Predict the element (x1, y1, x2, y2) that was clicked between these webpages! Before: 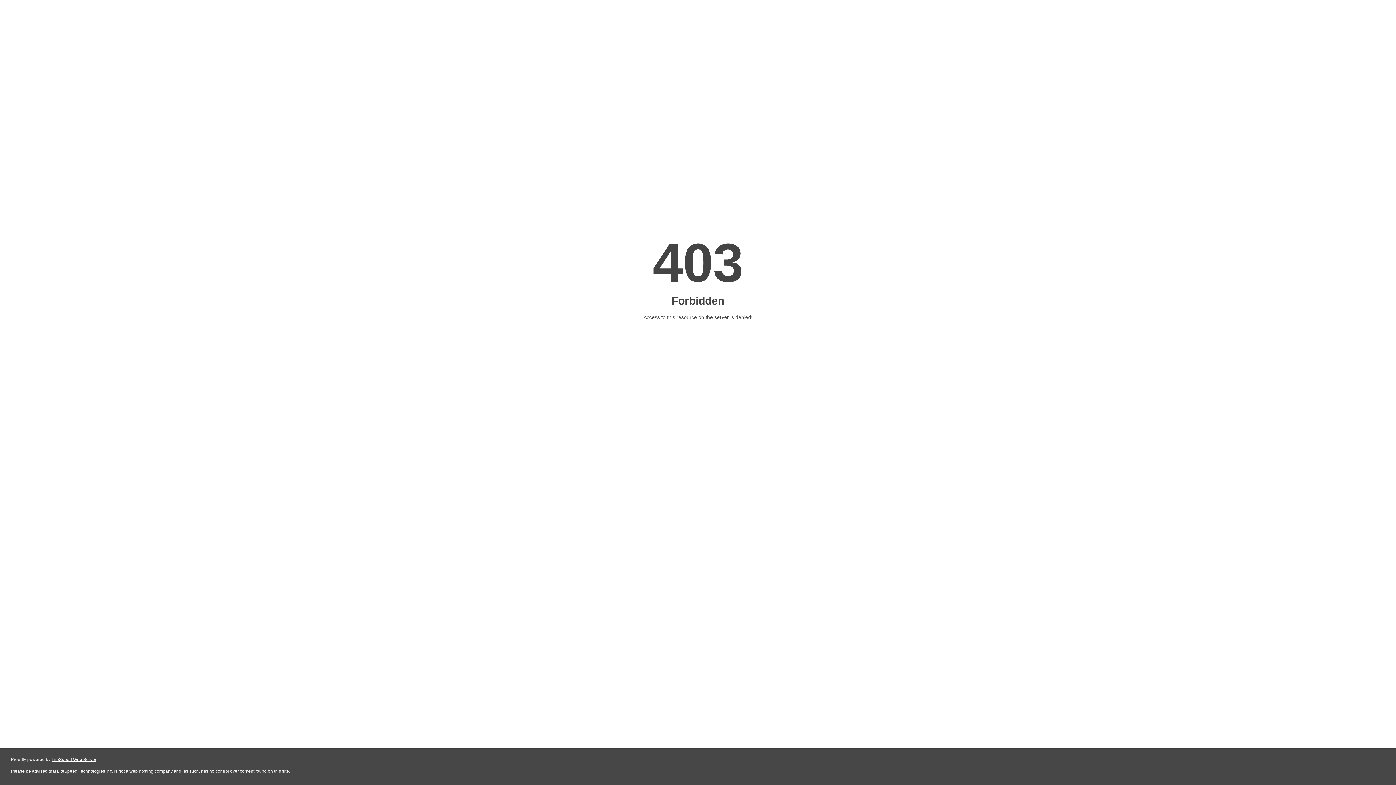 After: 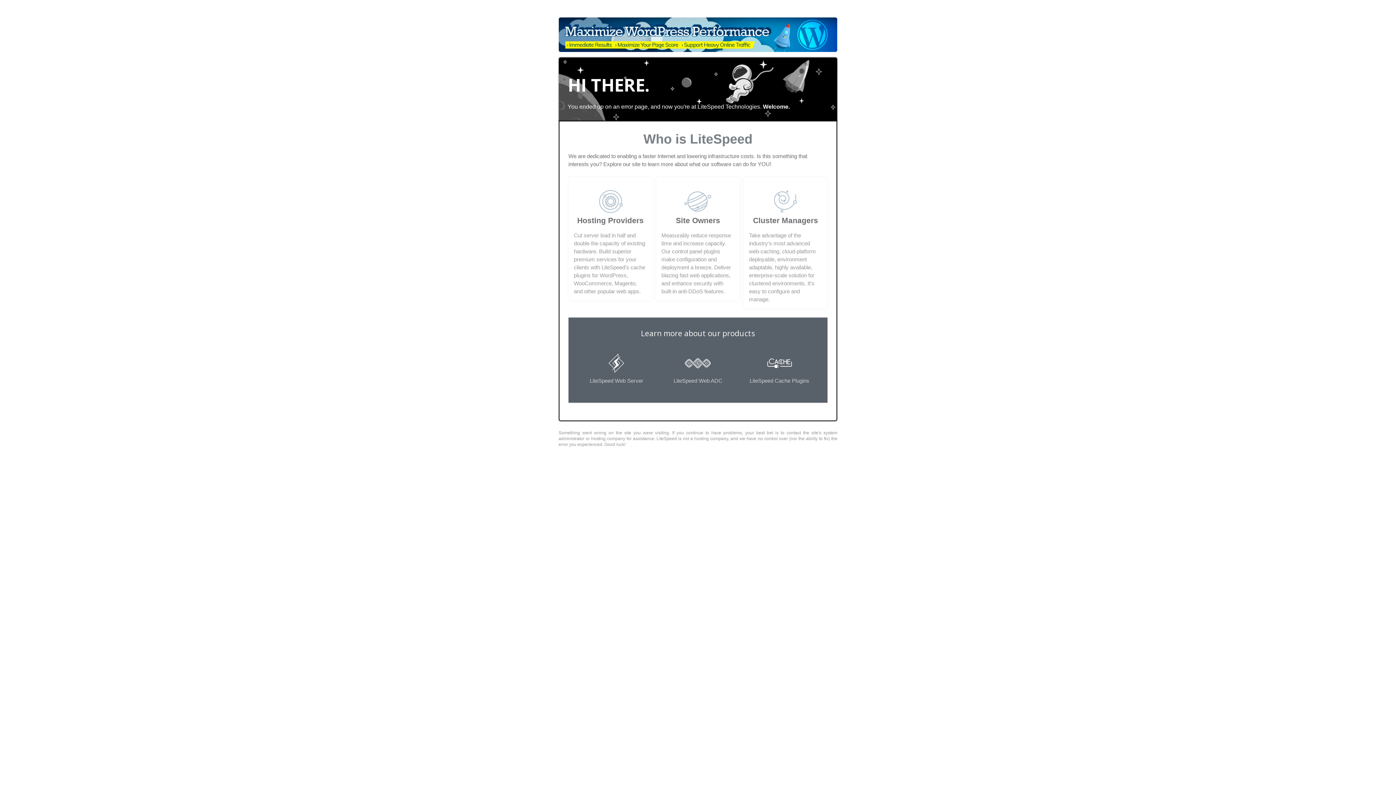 Action: label: LiteSpeed Web Server bbox: (51, 757, 96, 762)